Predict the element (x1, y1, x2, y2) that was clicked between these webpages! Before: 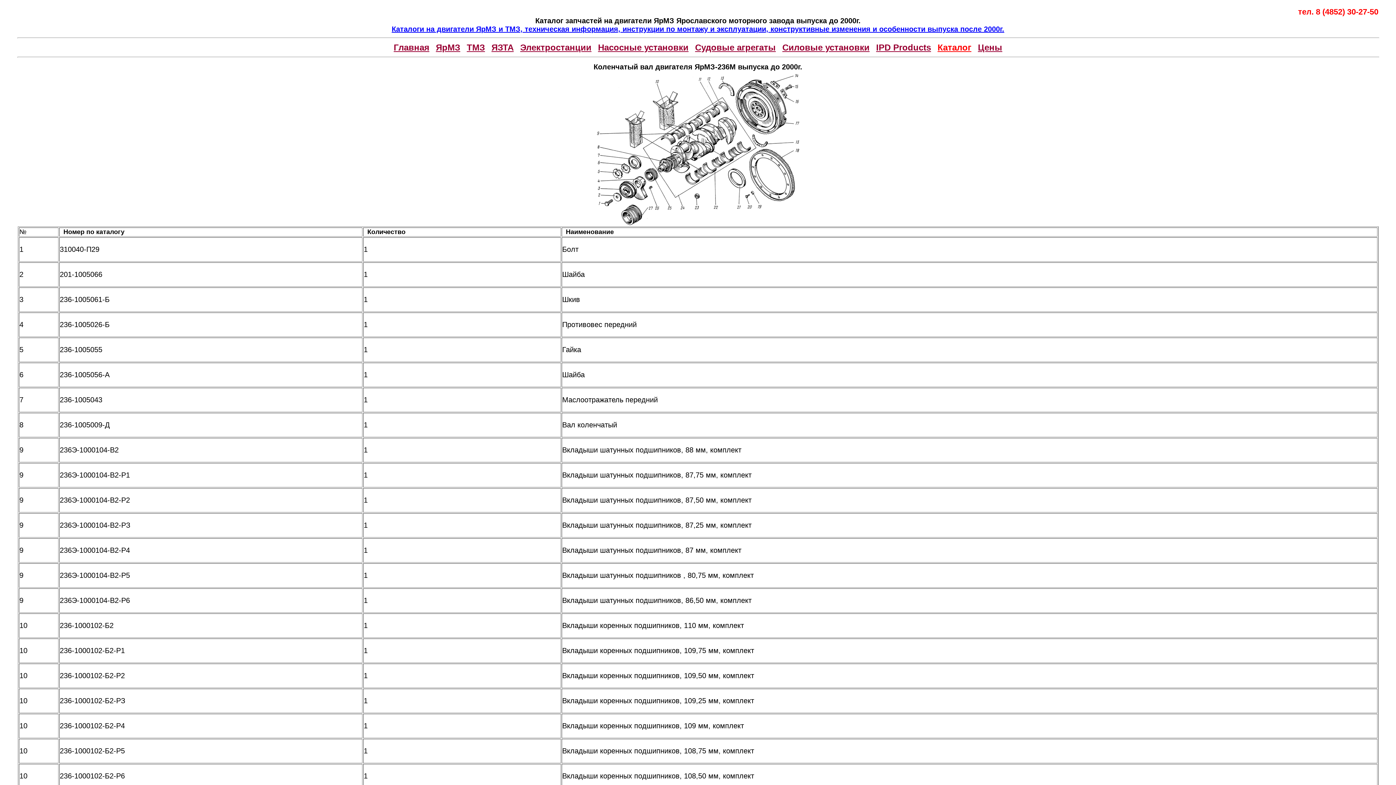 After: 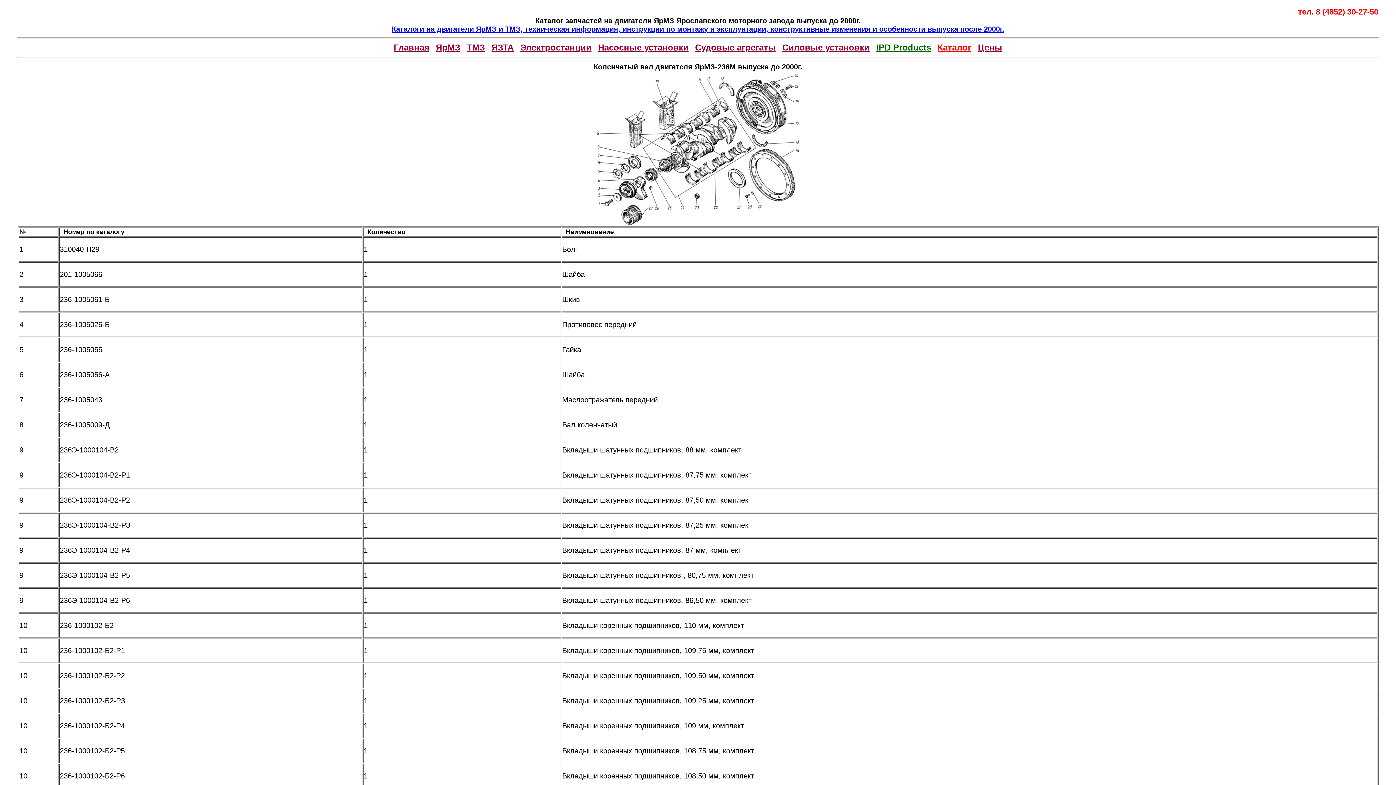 Action: label: IPD Products bbox: (876, 42, 931, 52)